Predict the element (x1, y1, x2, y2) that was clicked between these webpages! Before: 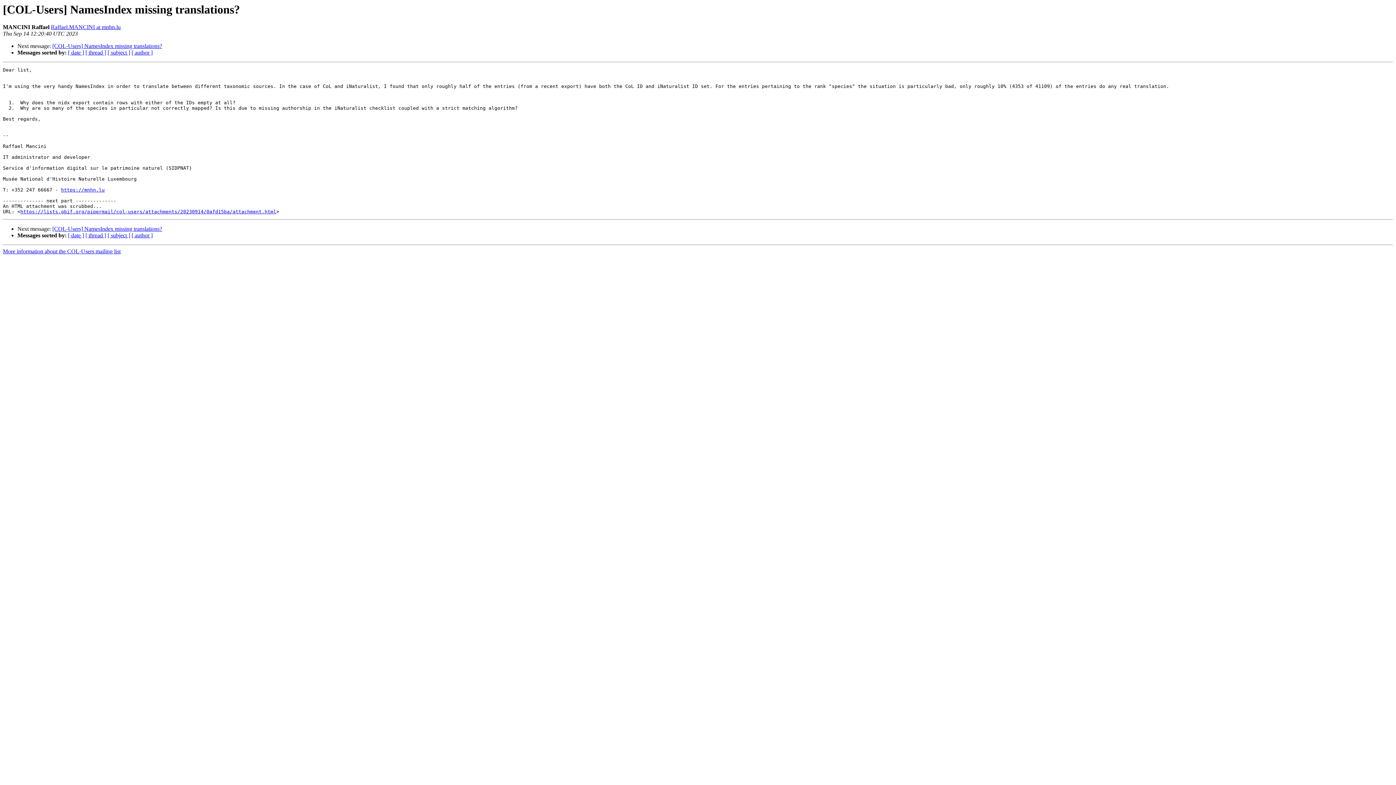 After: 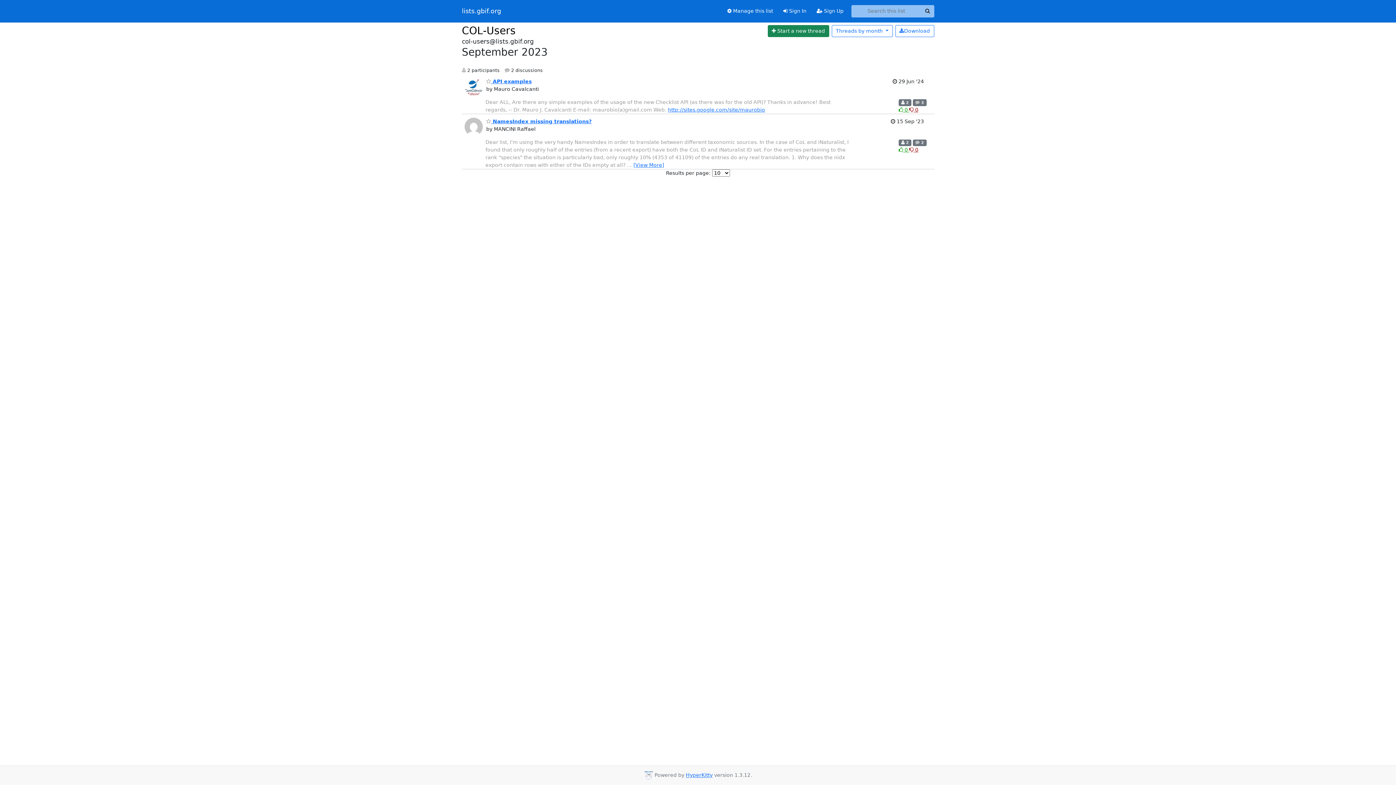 Action: label: [ thread ] bbox: (85, 49, 106, 55)